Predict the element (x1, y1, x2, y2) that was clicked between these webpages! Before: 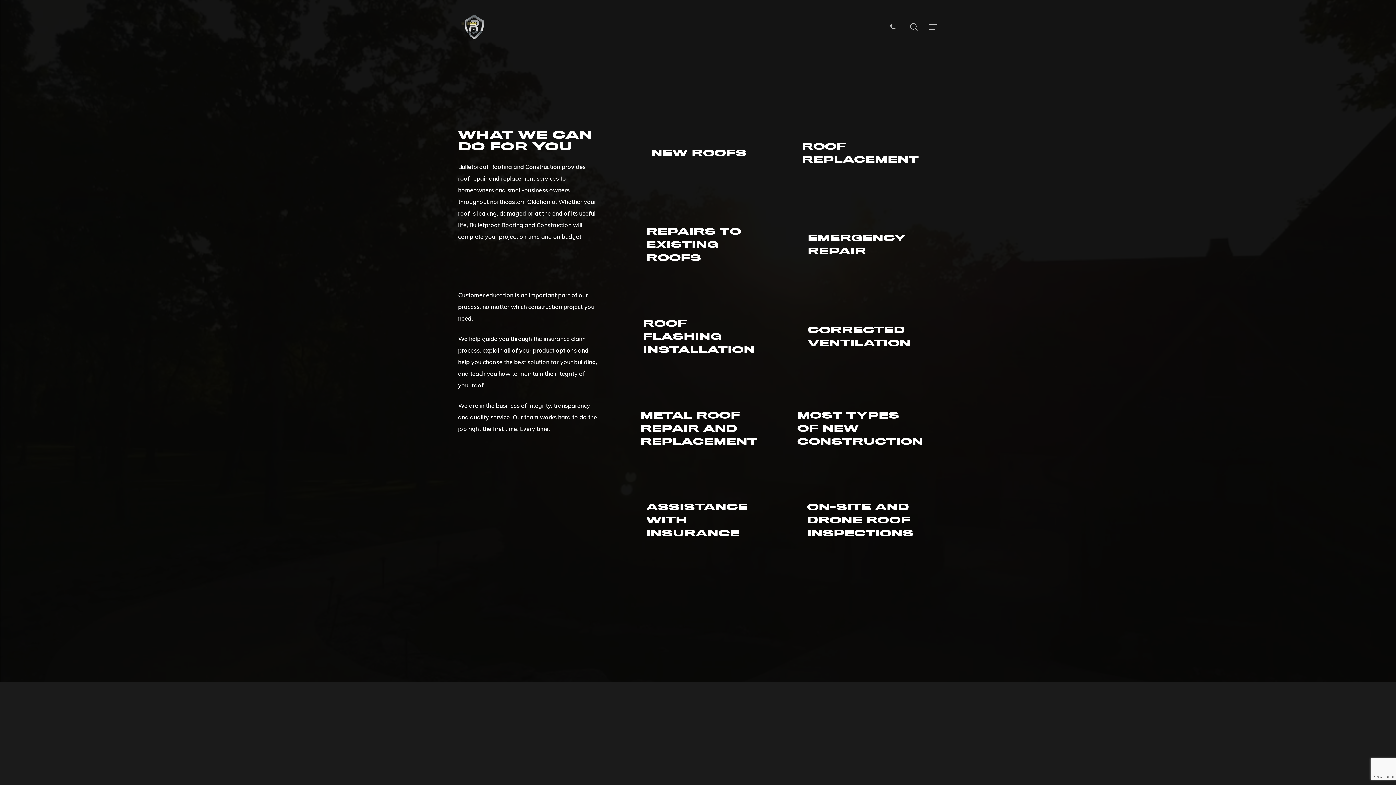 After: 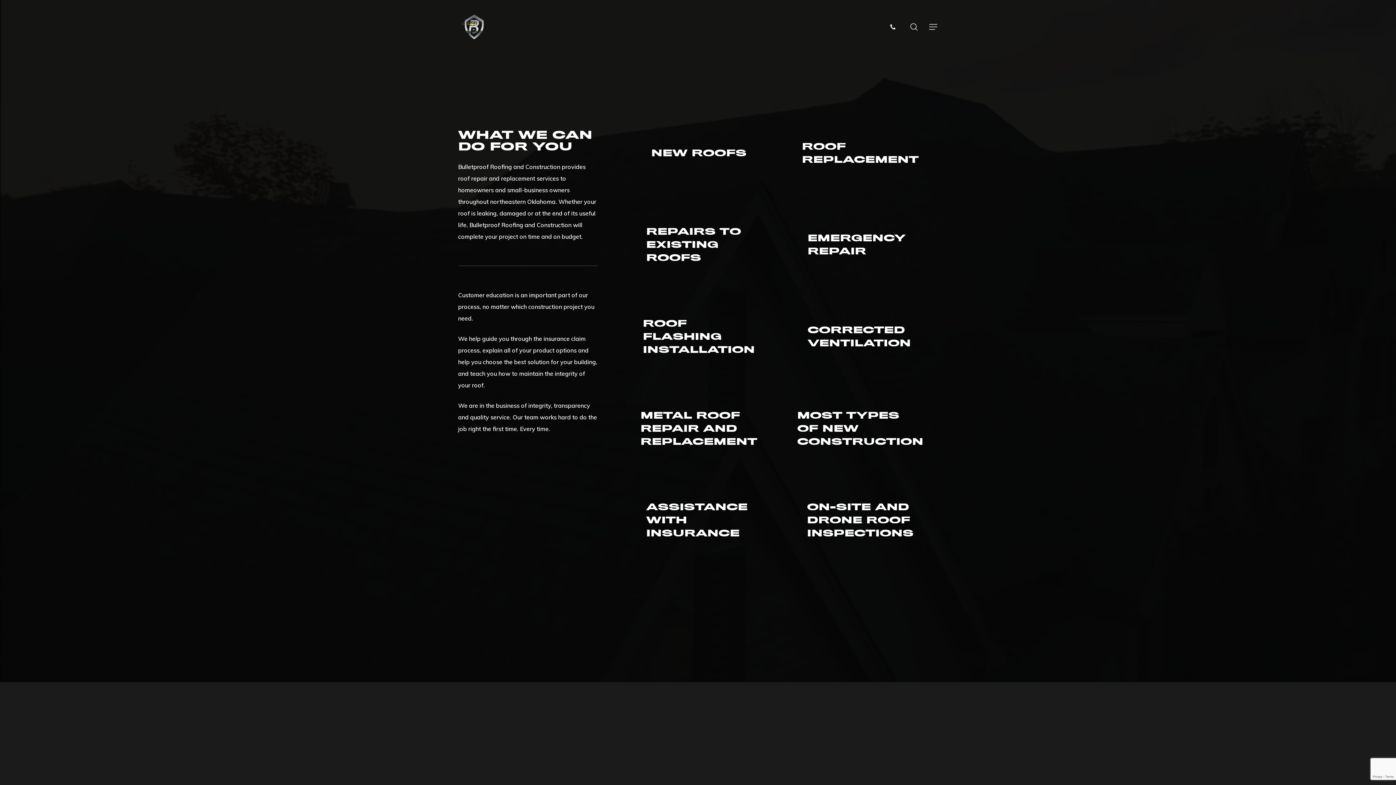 Action: bbox: (886, 22, 899, 31)